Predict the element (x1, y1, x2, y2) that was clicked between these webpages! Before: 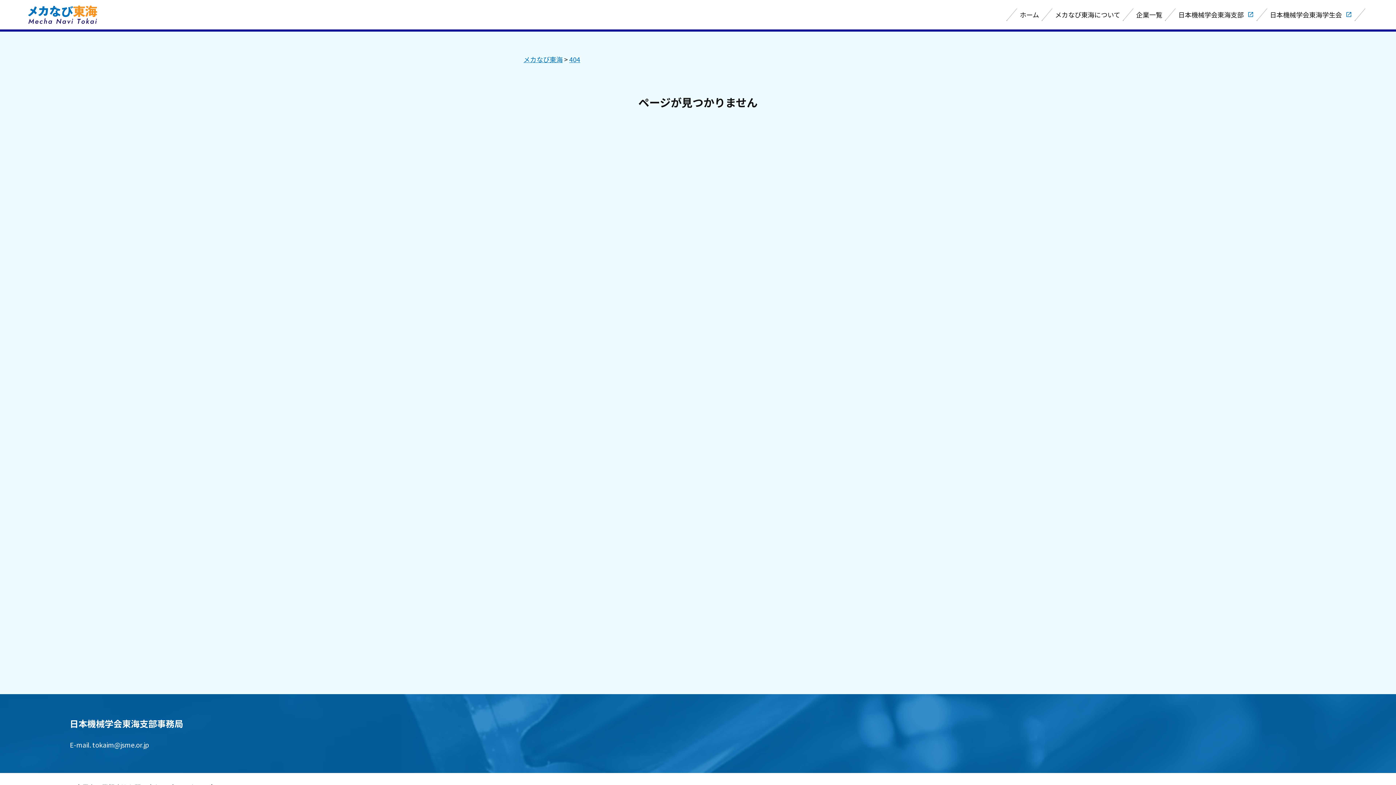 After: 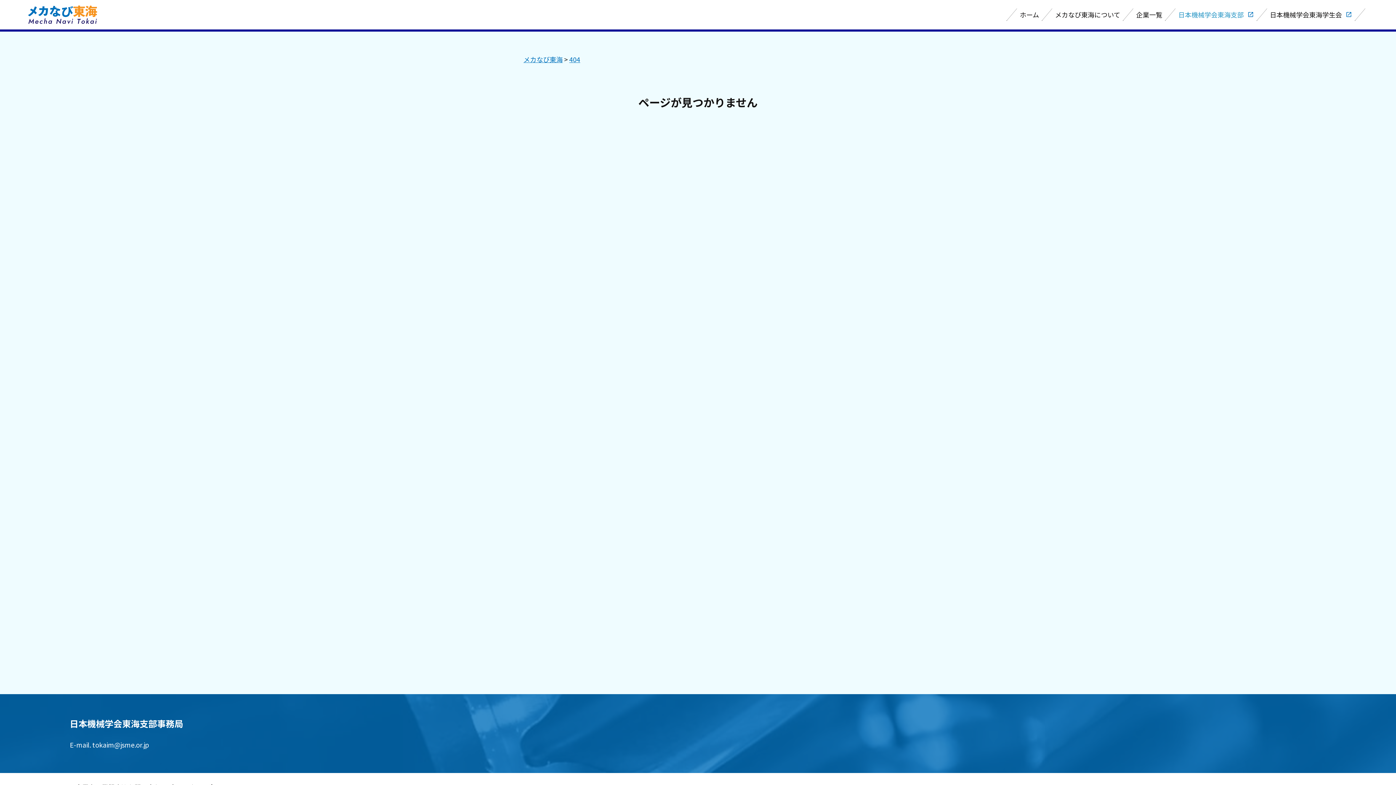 Action: bbox: (1178, 9, 1254, 19) label: 日本機械学会東海支部